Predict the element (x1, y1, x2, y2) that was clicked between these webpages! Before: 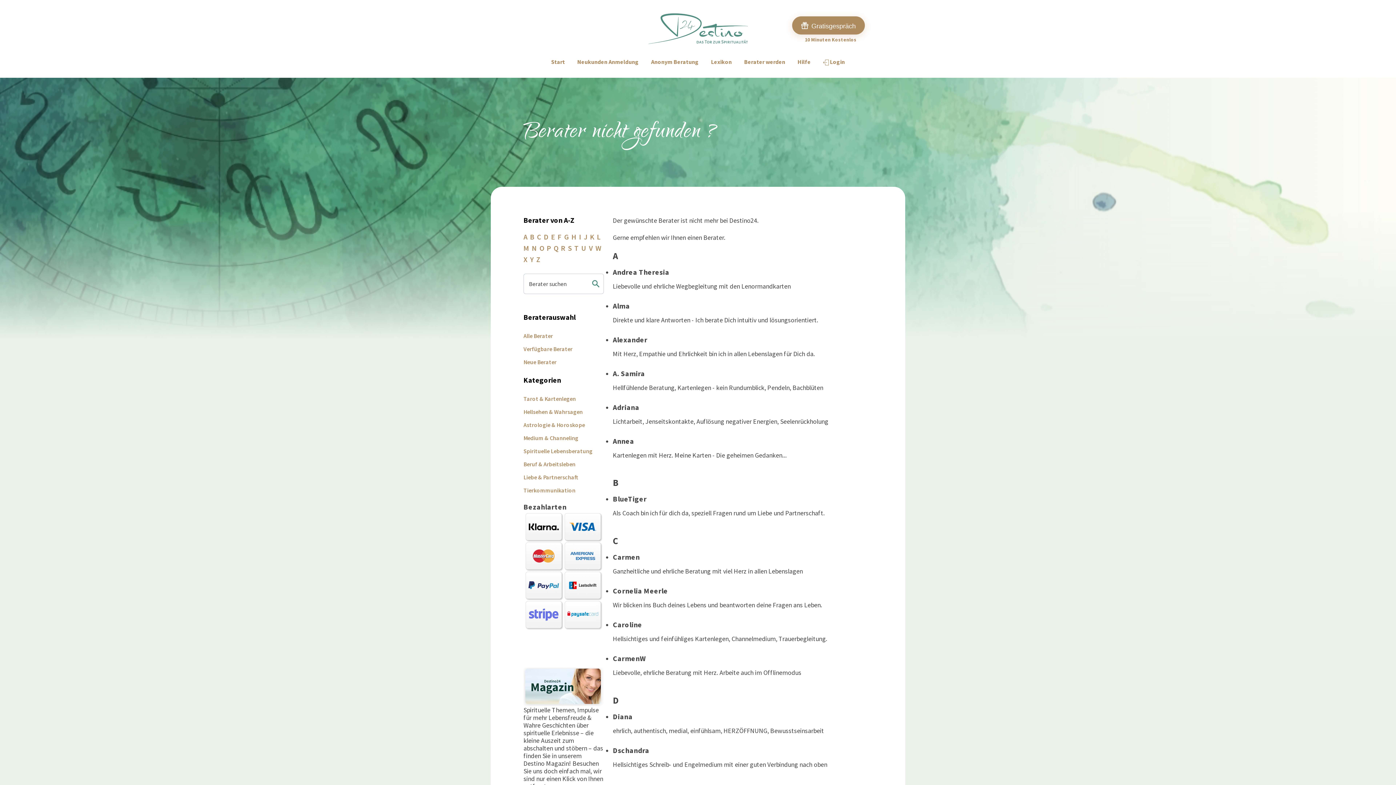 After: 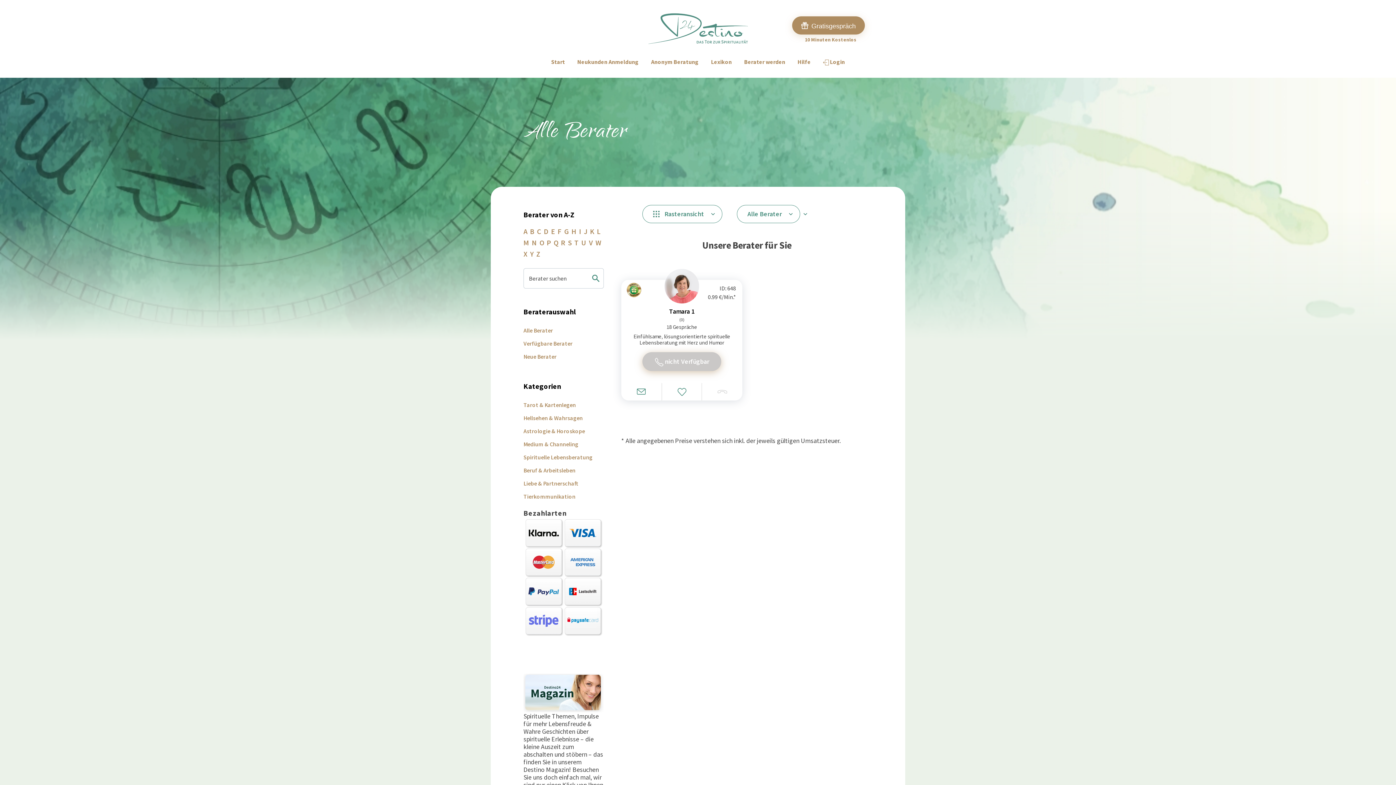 Action: label: T bbox: (574, 243, 578, 252)